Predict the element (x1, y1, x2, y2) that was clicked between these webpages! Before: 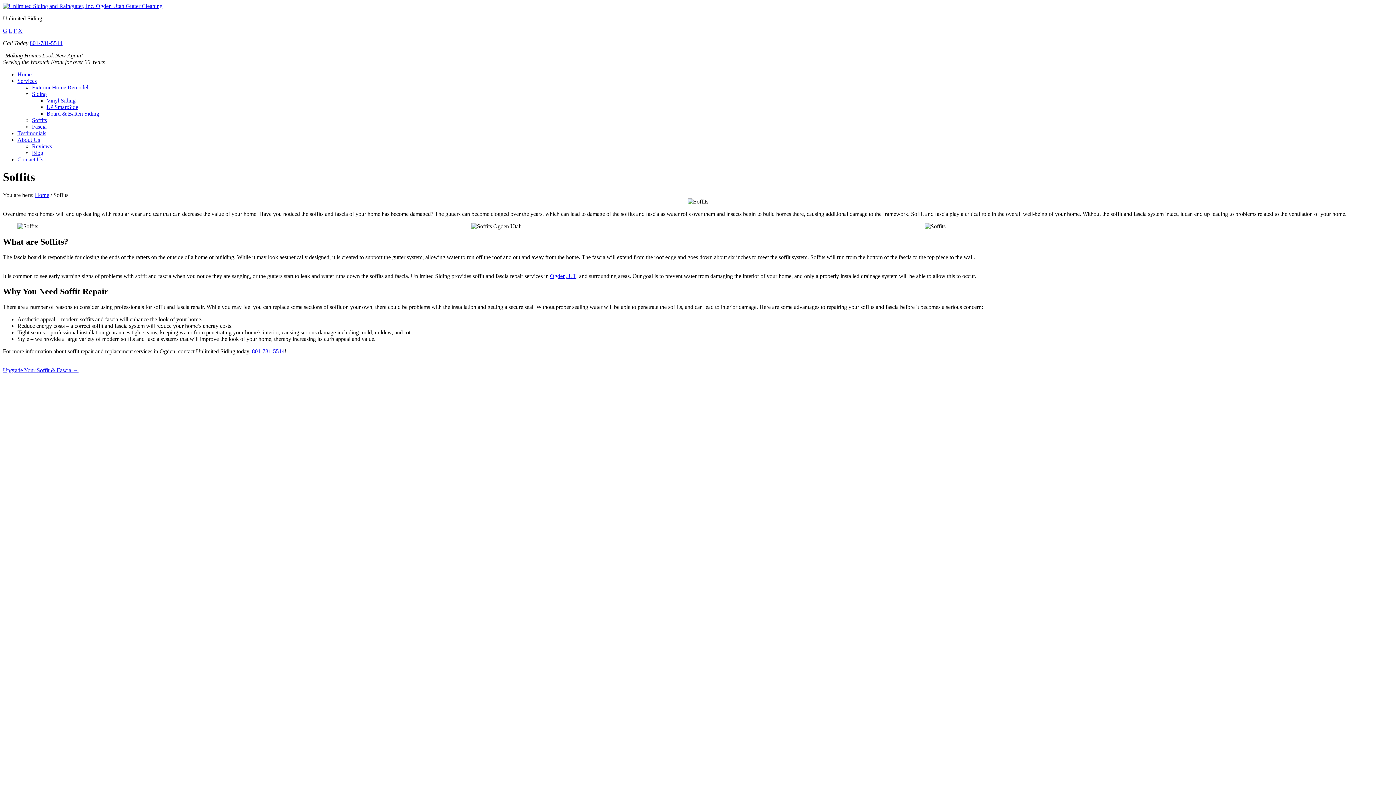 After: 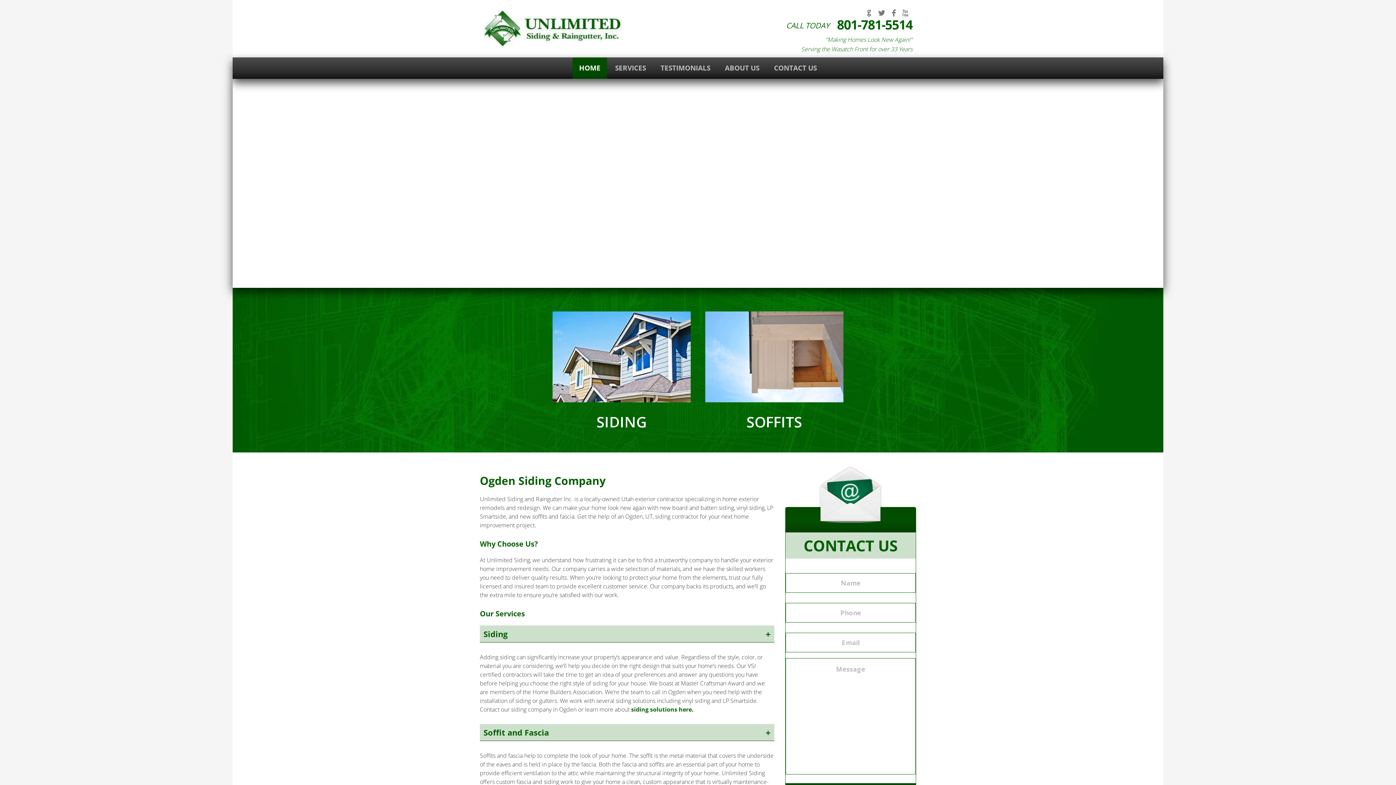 Action: bbox: (2, 2, 162, 9)